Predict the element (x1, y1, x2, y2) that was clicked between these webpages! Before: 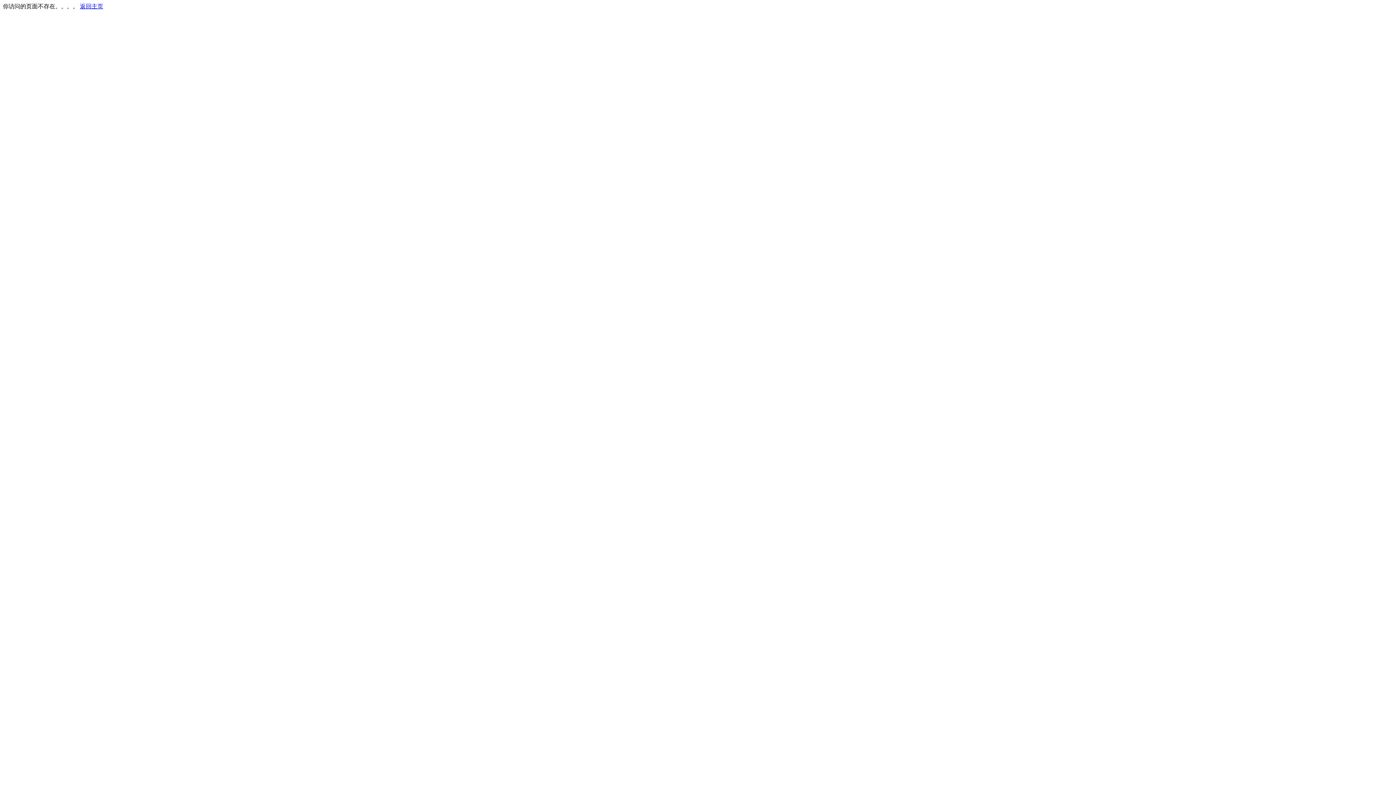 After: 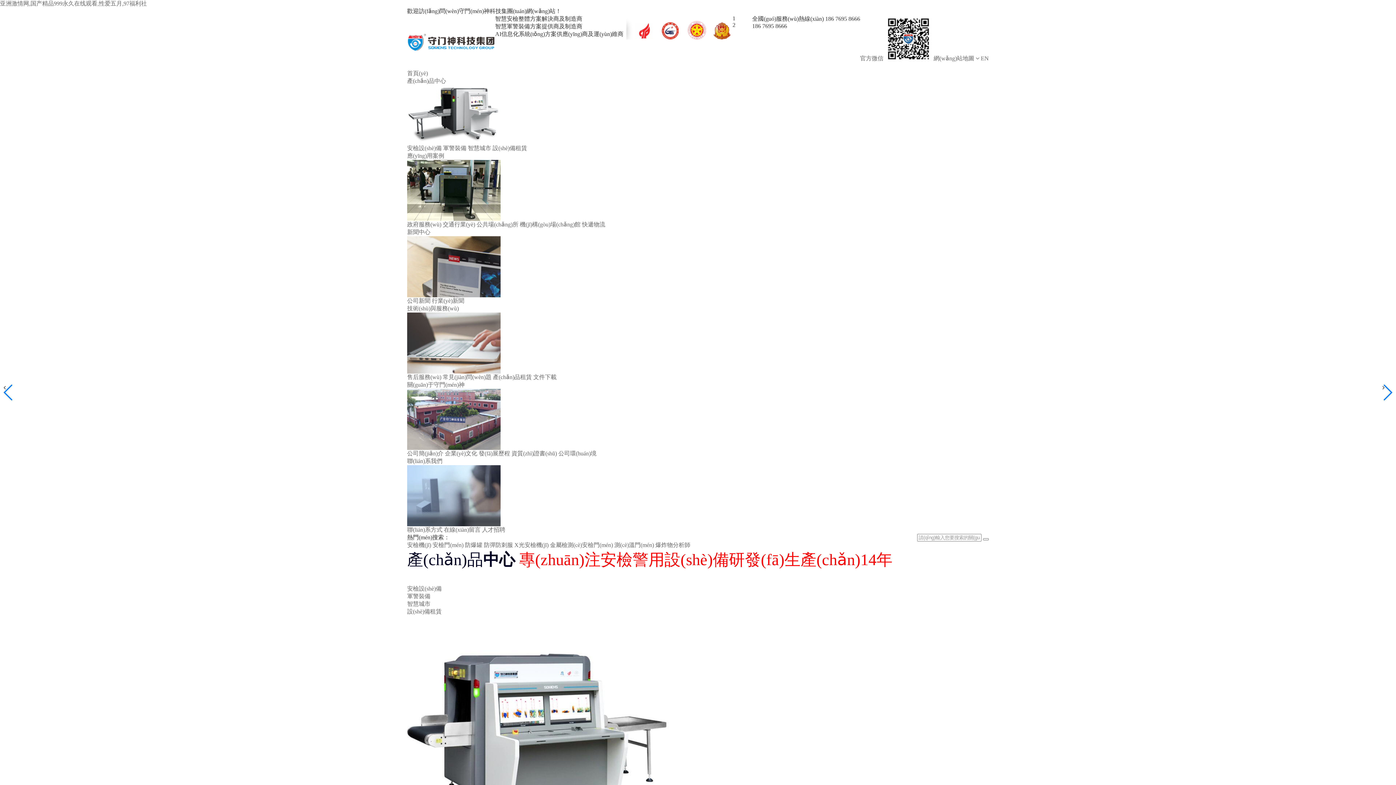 Action: label: 返回主页 bbox: (80, 3, 103, 9)